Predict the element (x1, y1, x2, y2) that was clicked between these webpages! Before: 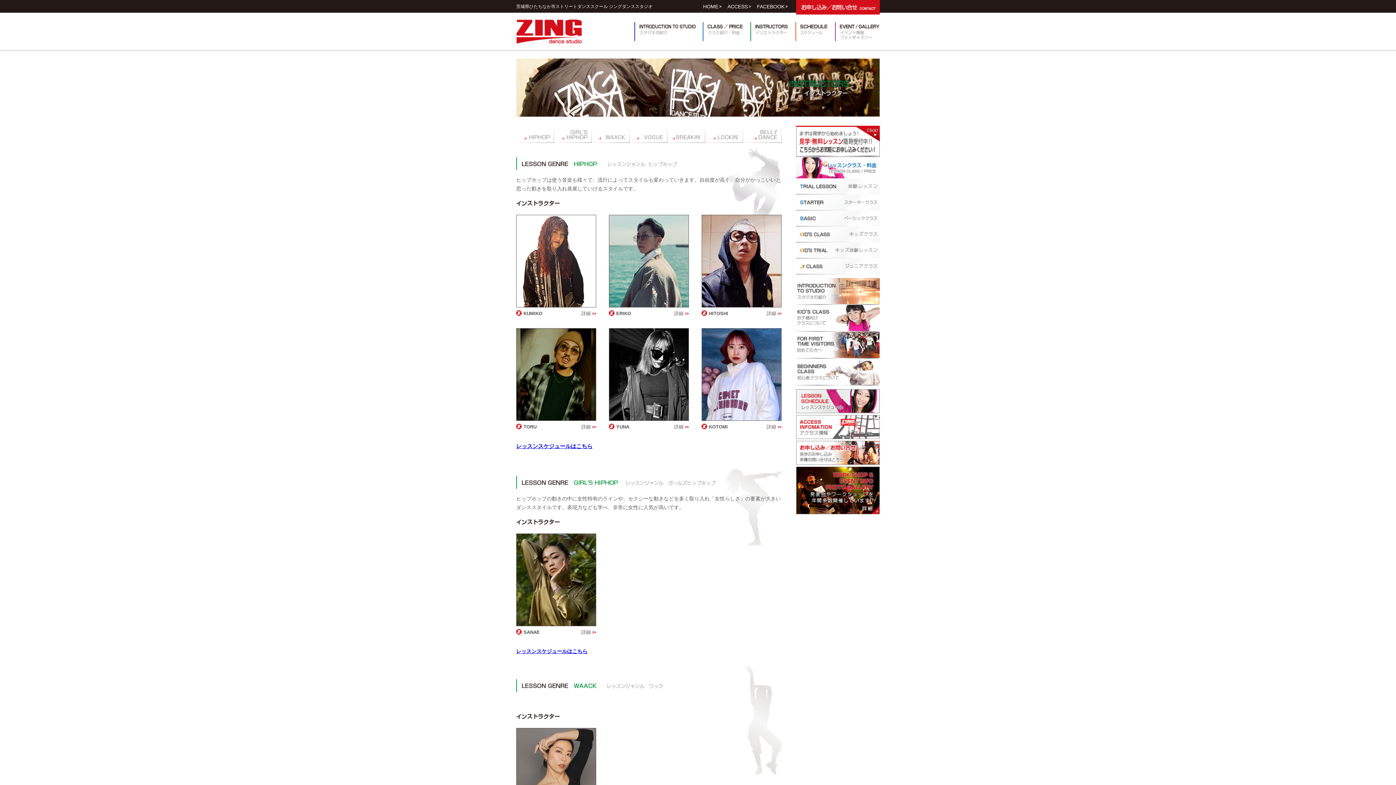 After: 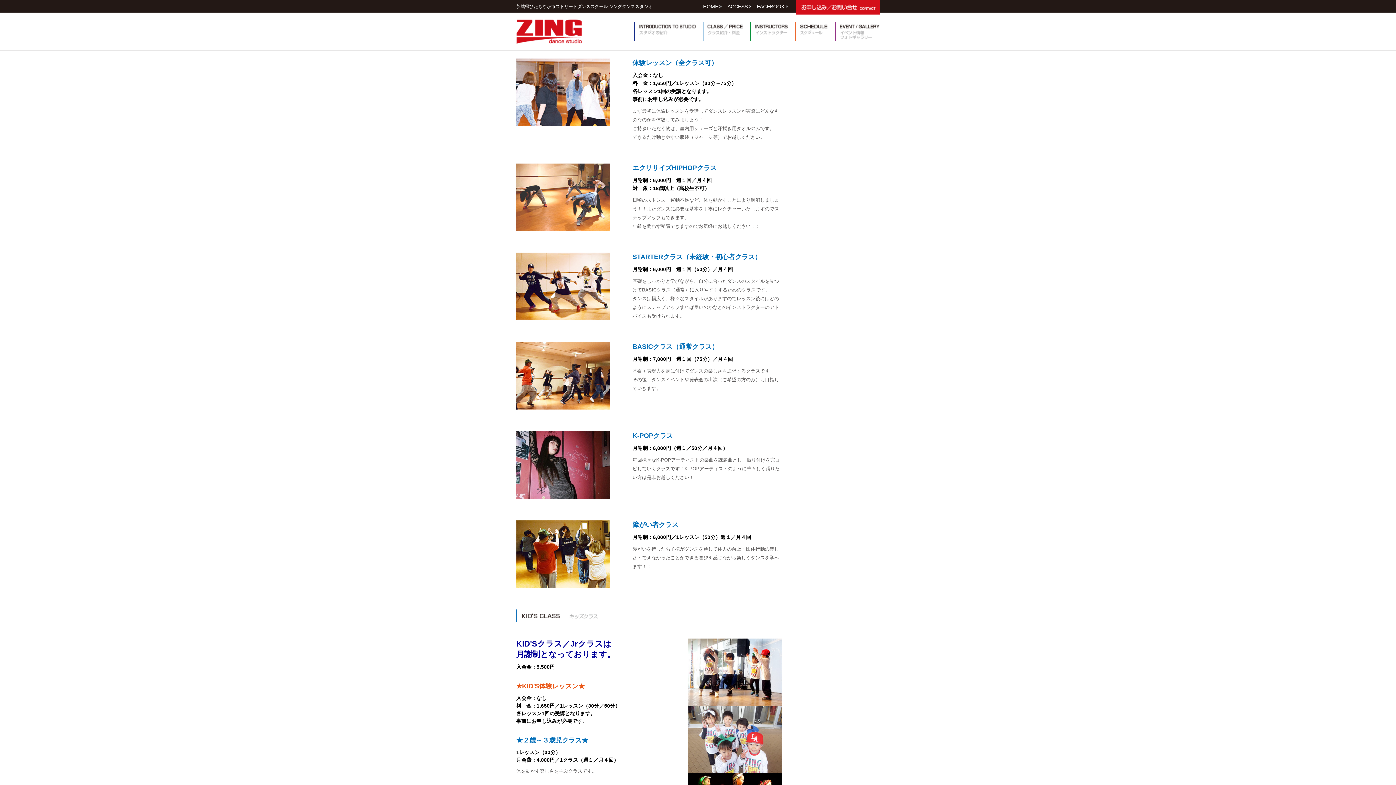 Action: bbox: (796, 178, 880, 194) label: 体験レッスン TRIAL LESSON